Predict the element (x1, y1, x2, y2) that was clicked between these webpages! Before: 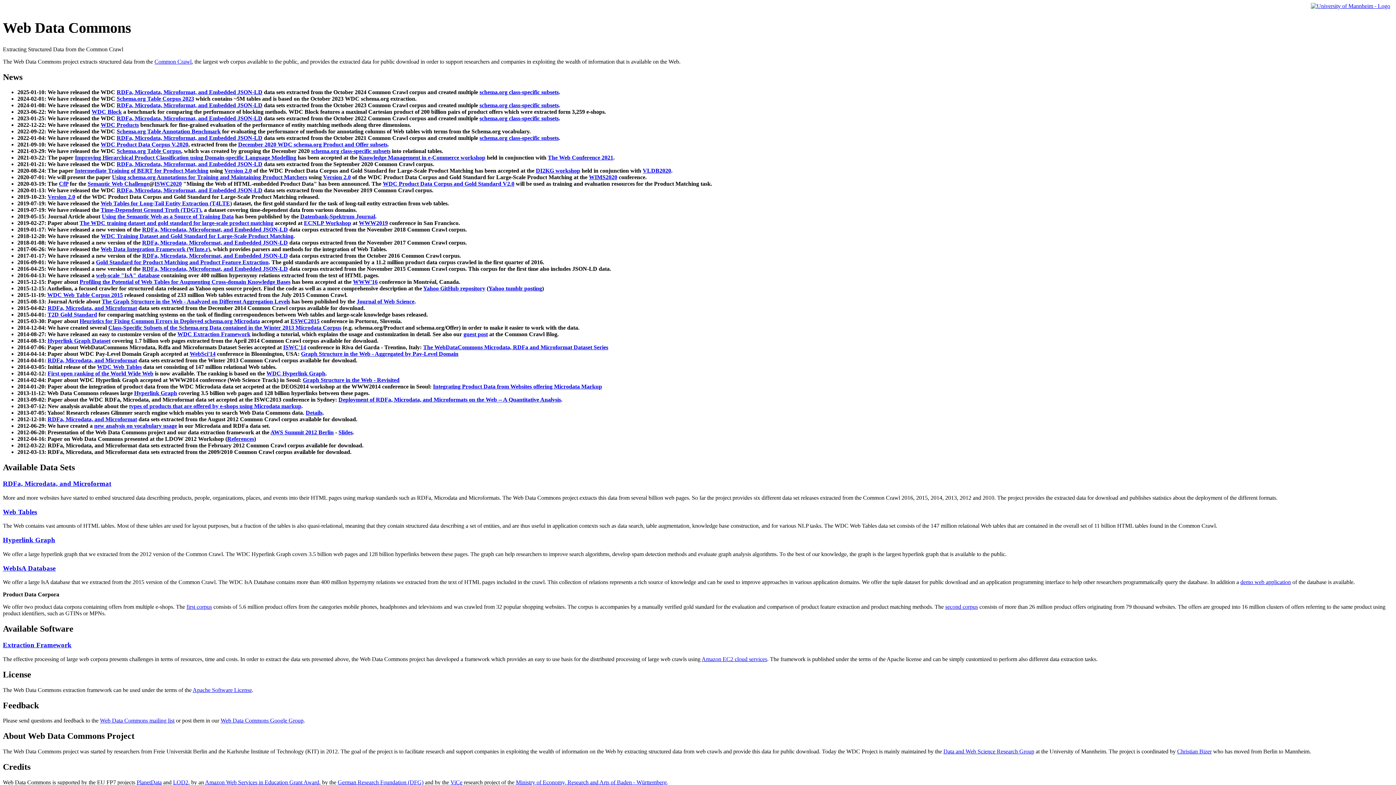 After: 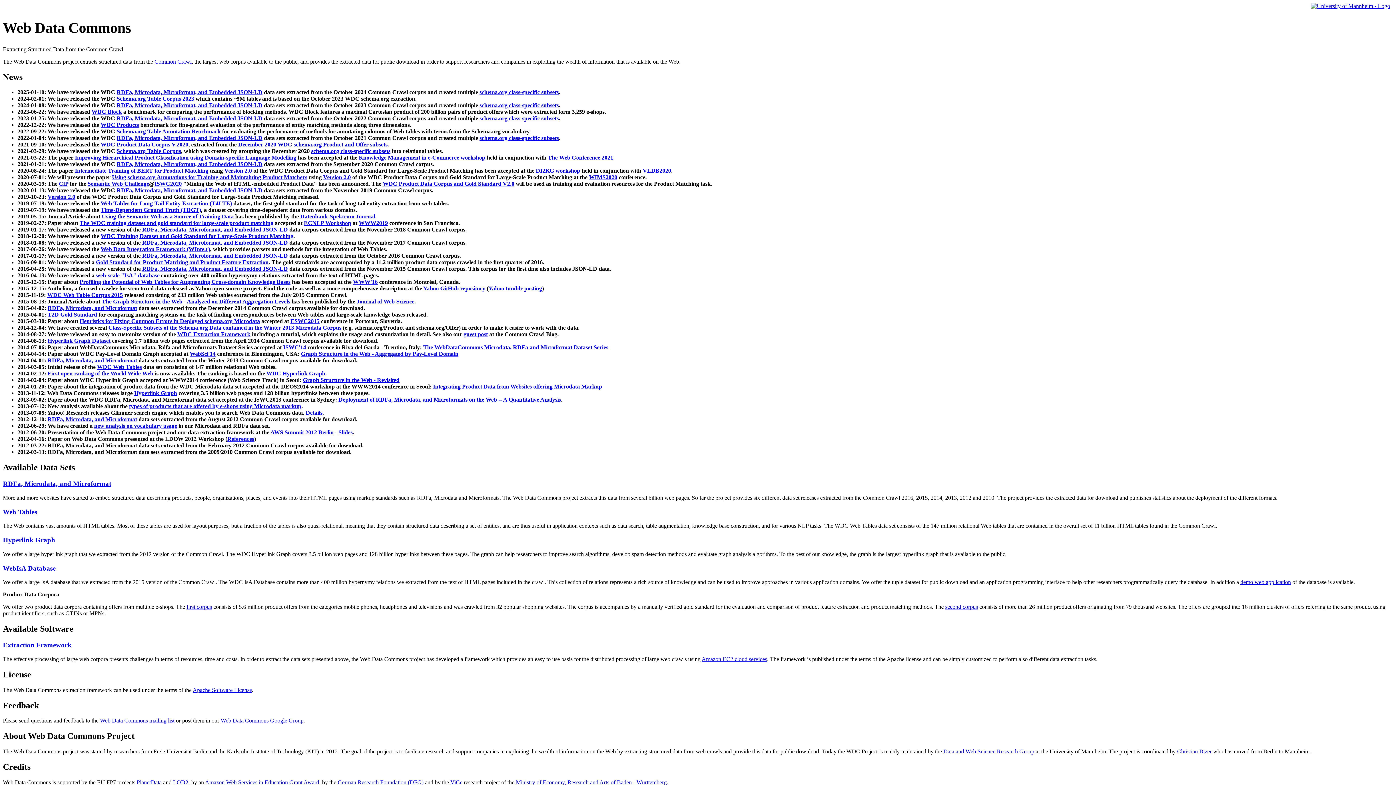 Action: label: types of products that are offered by e-shops using Microdata markup bbox: (129, 403, 301, 409)